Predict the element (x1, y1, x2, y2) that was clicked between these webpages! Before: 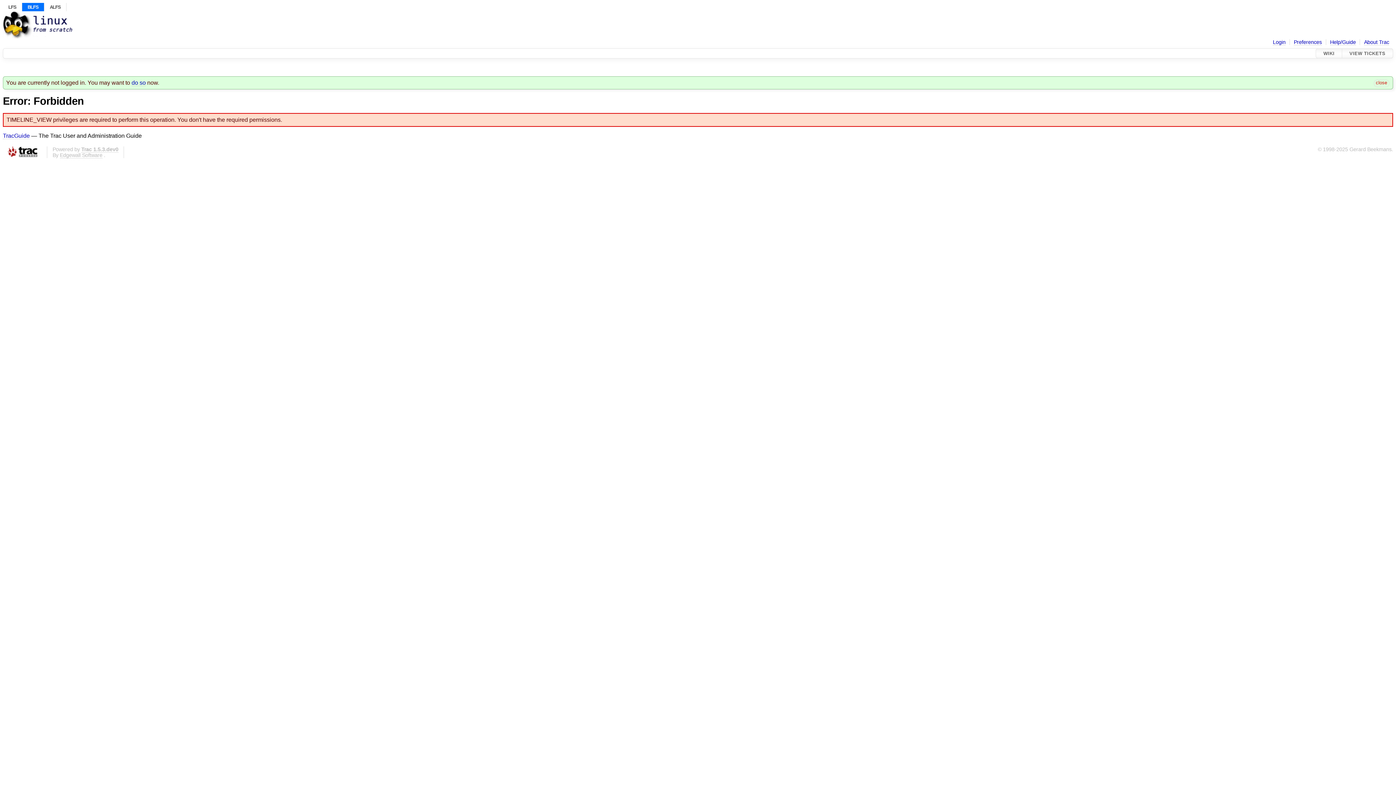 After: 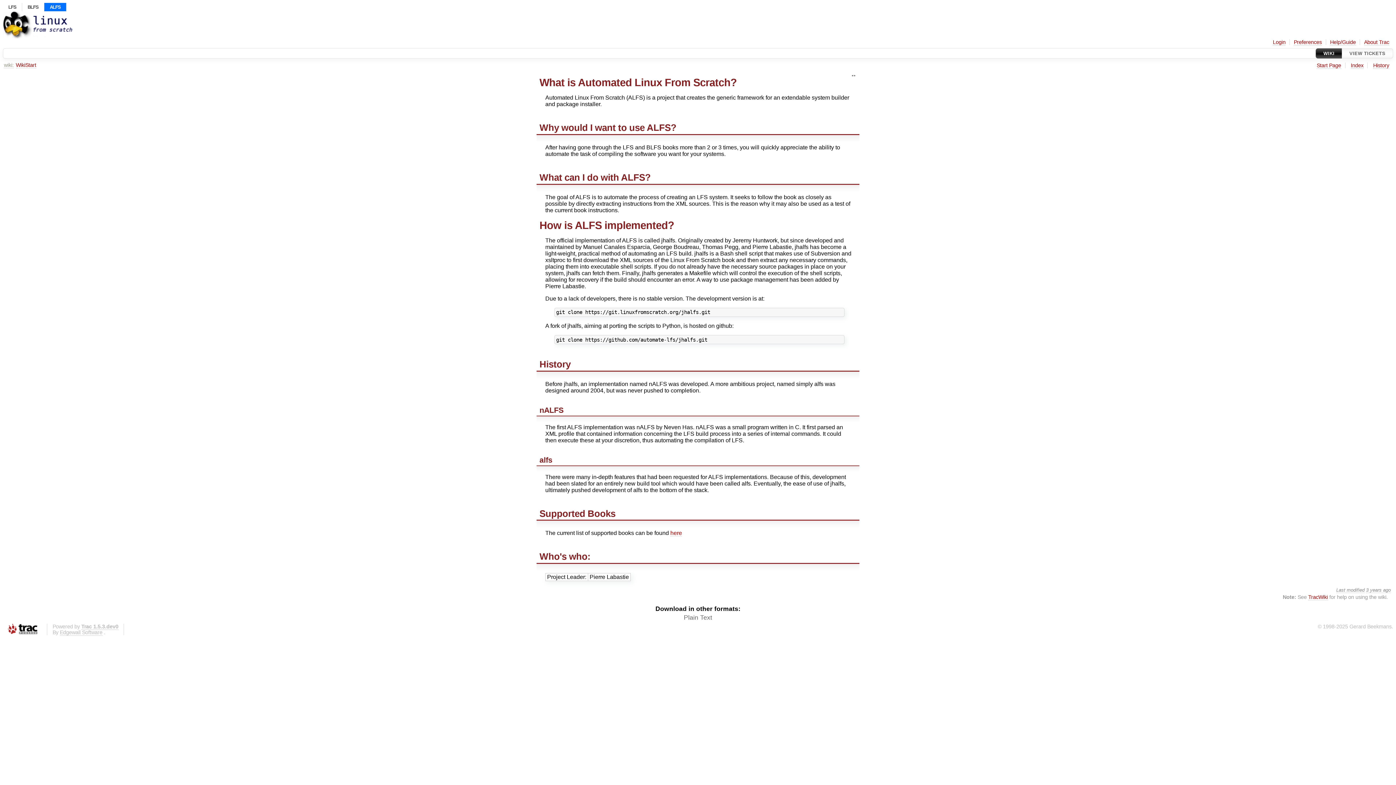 Action: label: ALFS bbox: (44, 2, 66, 11)